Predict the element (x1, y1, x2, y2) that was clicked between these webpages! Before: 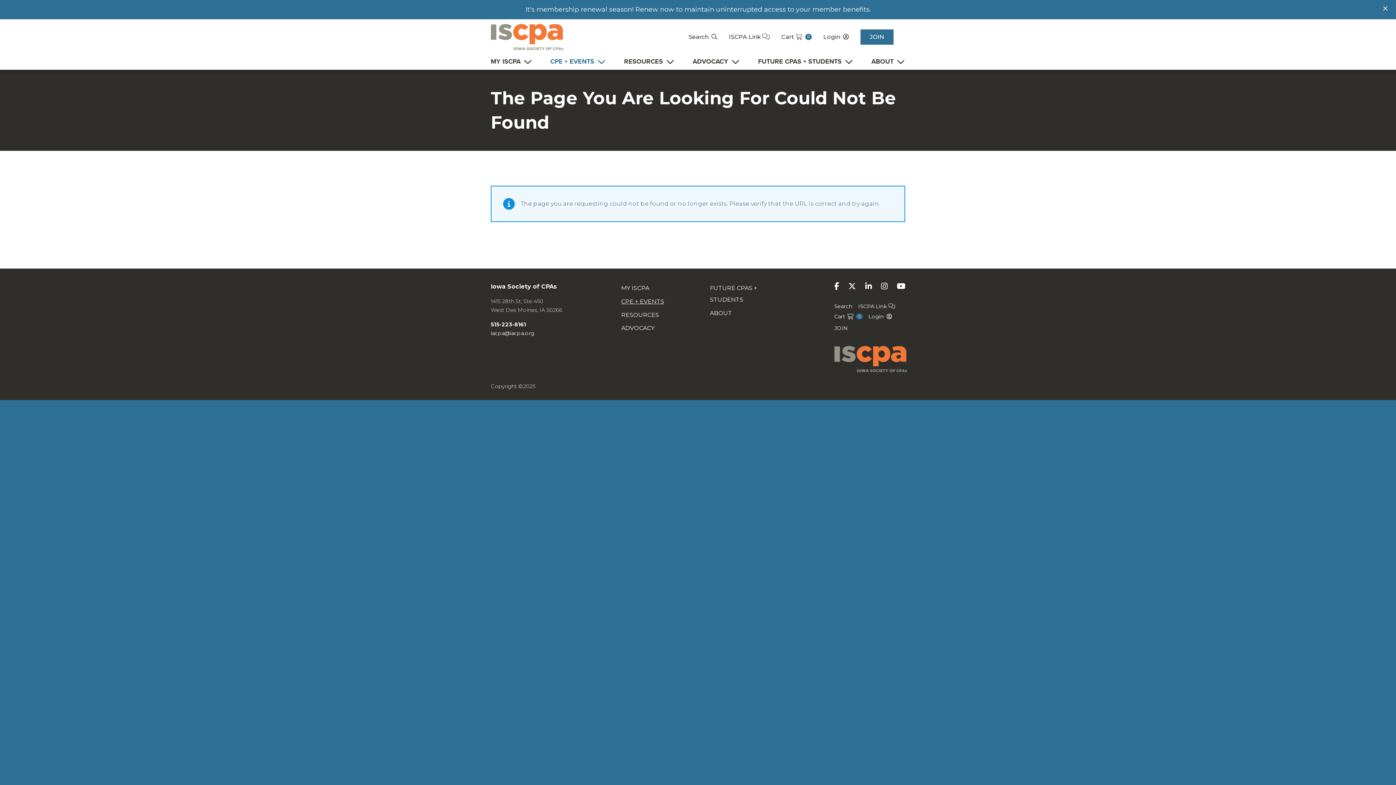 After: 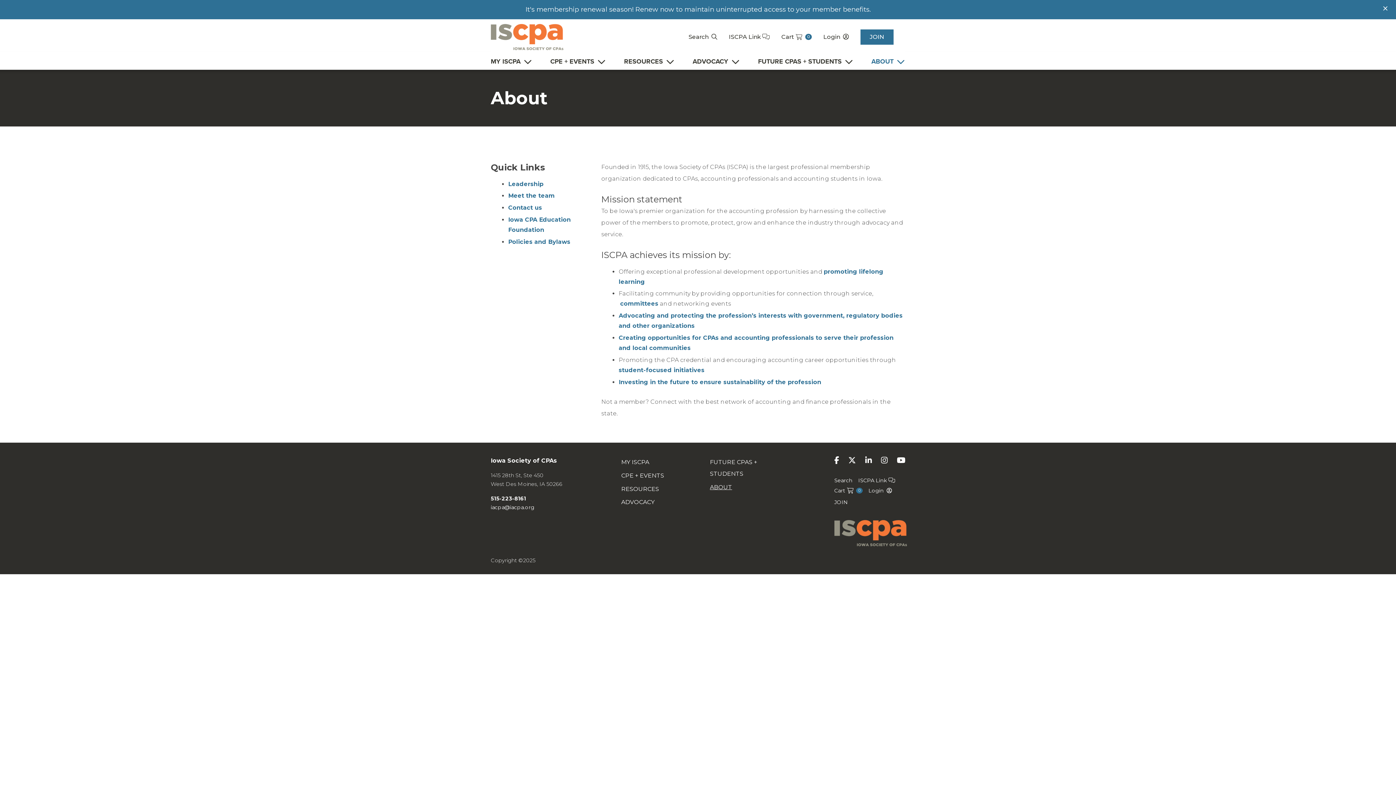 Action: label: ABOUT bbox: (710, 307, 775, 319)